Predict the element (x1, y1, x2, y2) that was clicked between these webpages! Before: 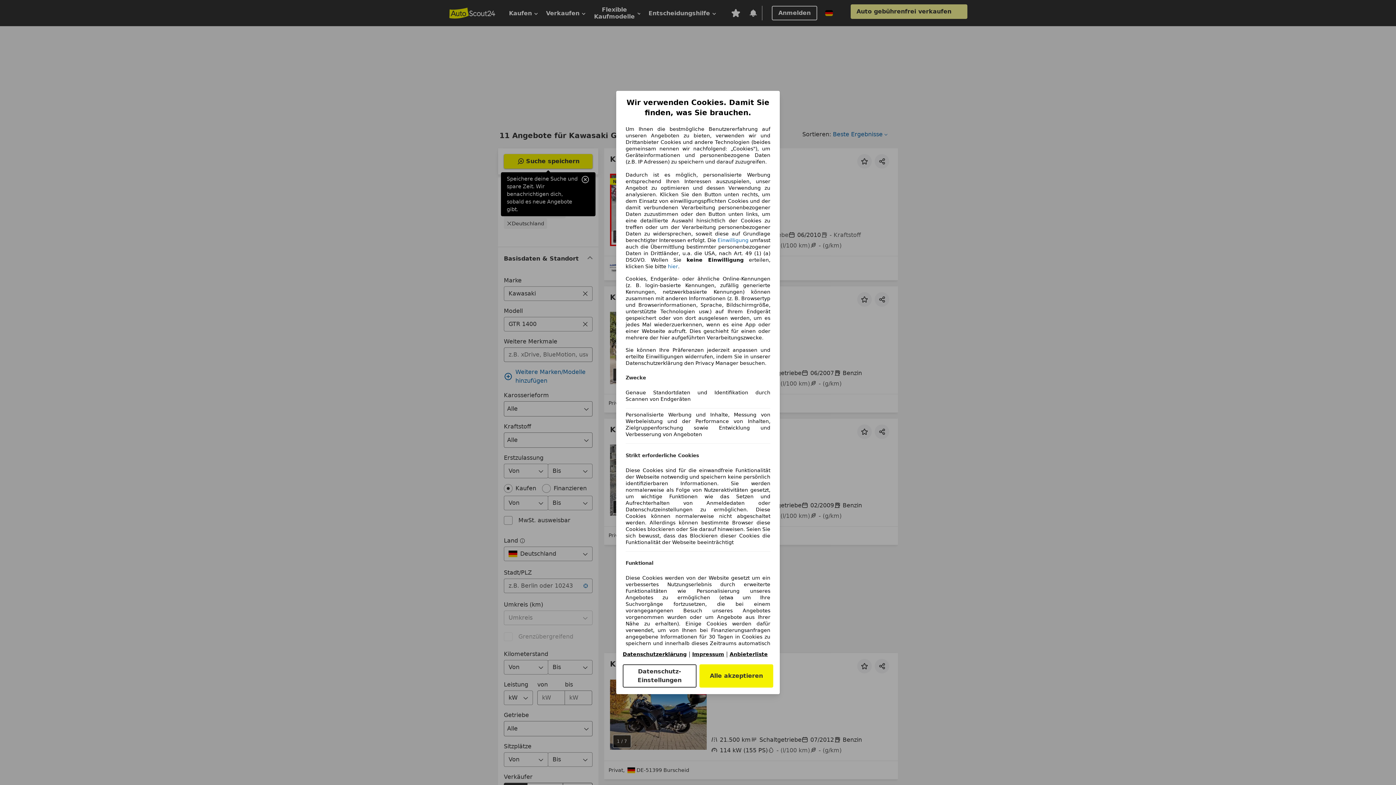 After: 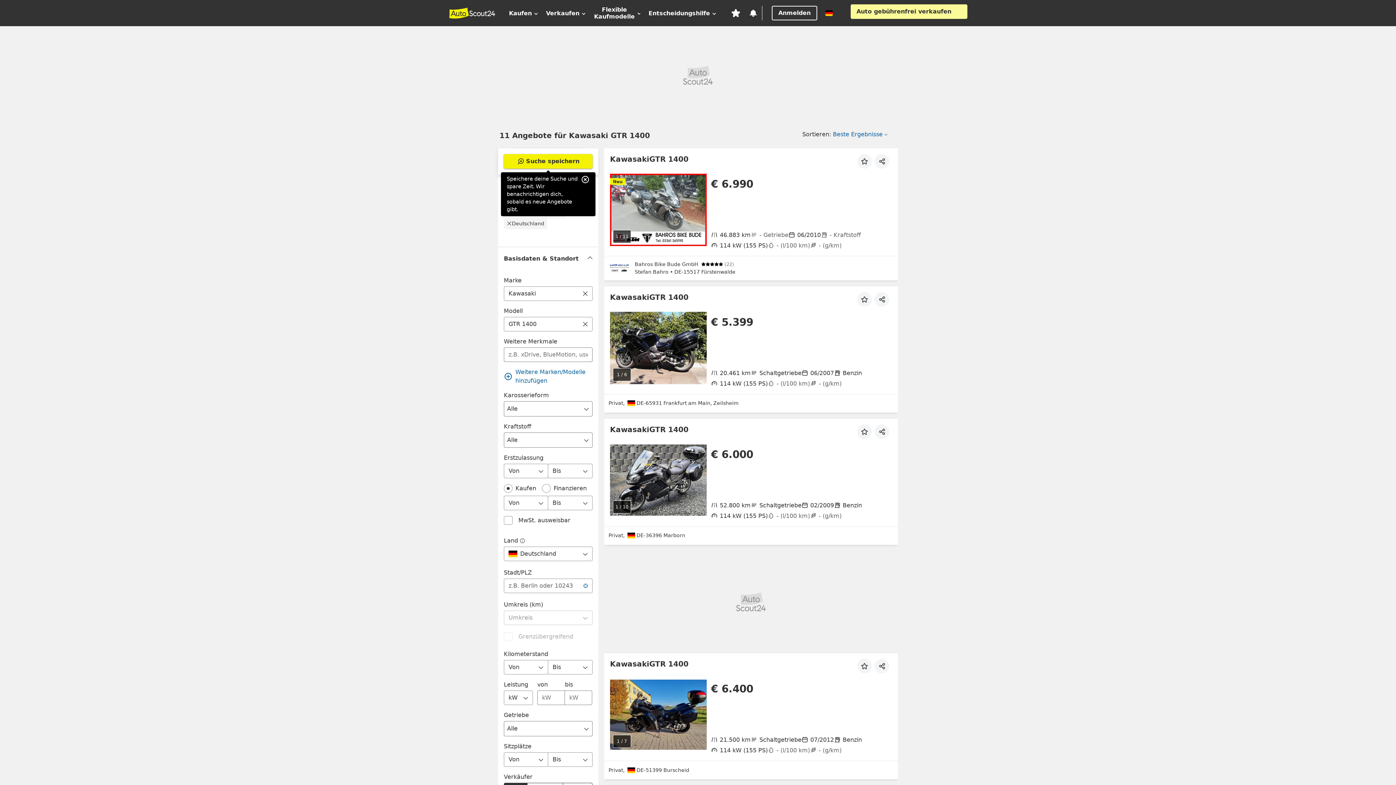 Action: label: Alle akzeptieren bbox: (699, 664, 773, 688)